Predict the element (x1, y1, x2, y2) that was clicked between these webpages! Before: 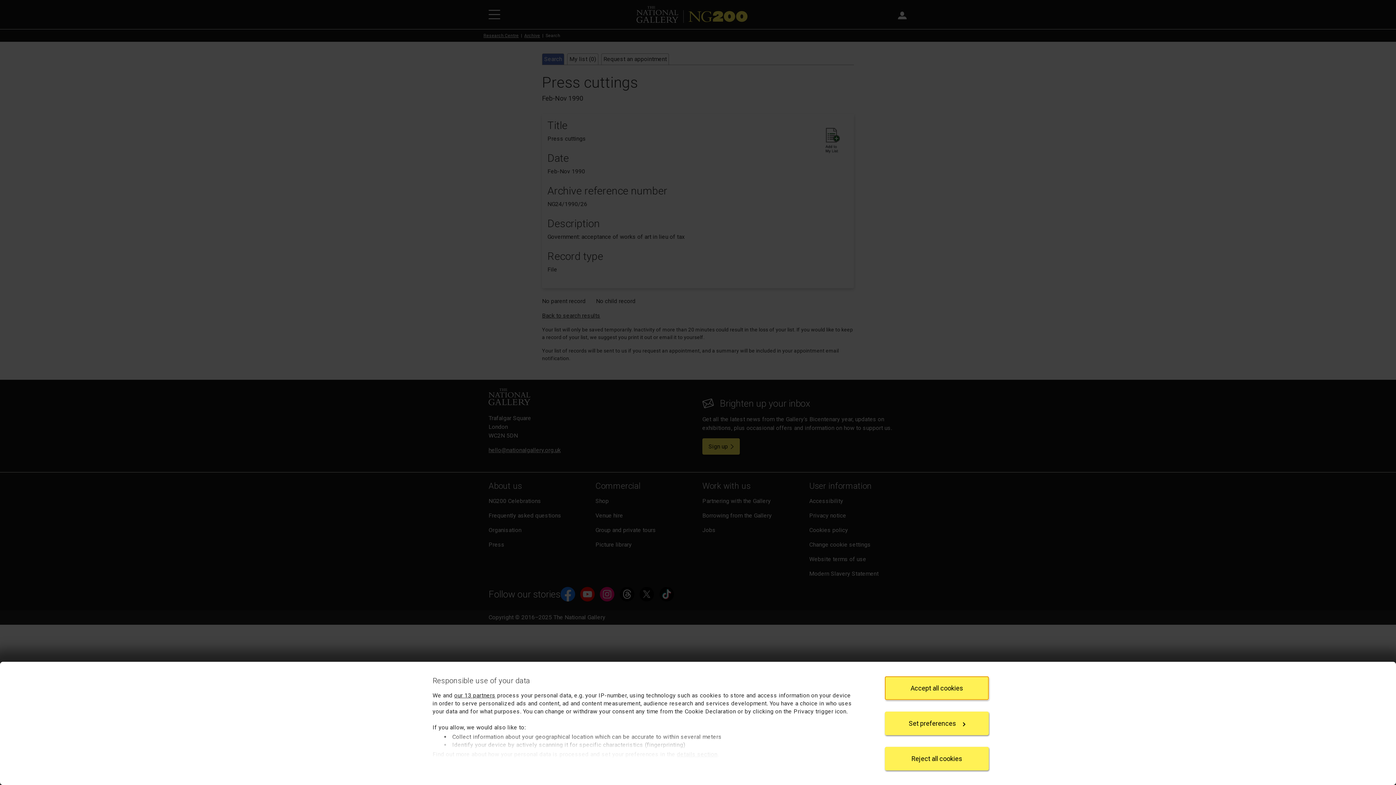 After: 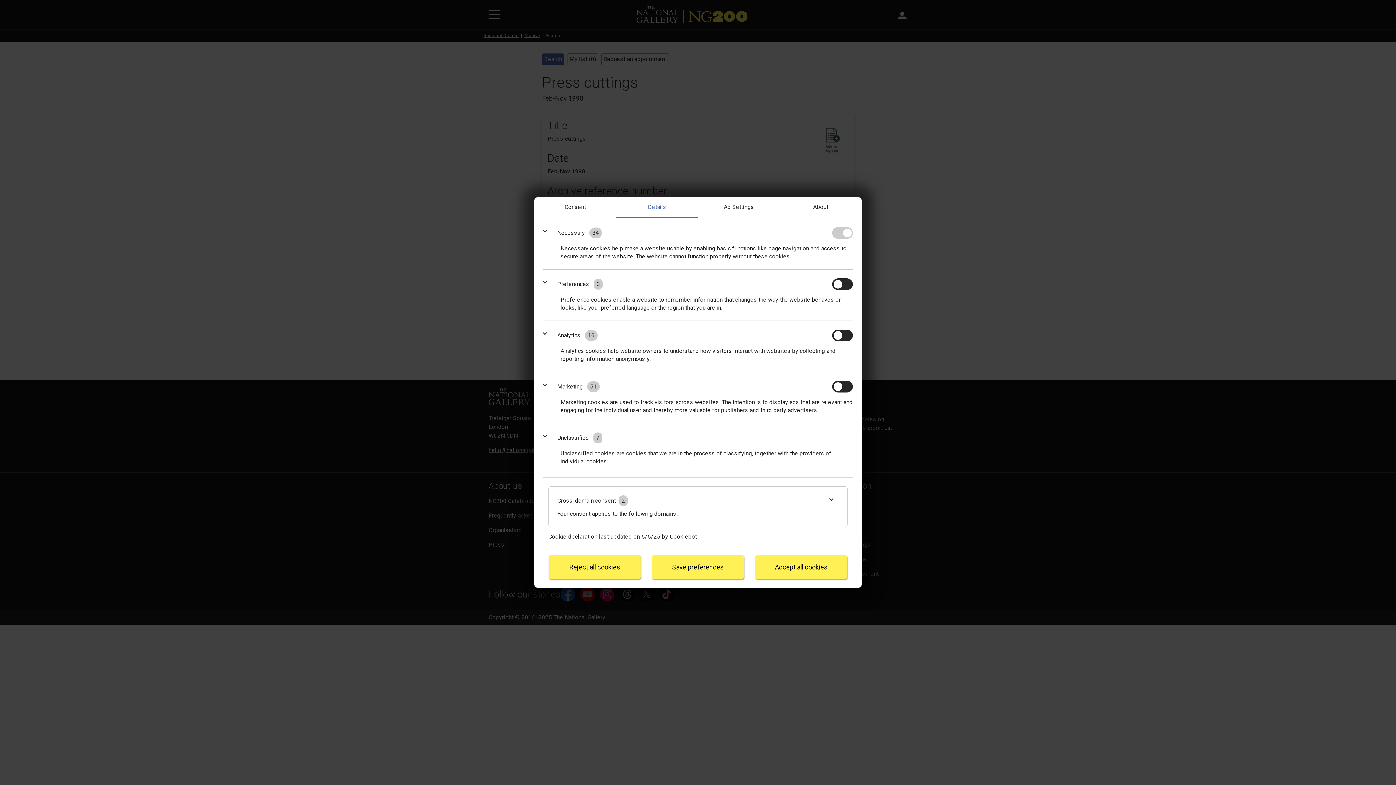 Action: label: details section bbox: (677, 751, 717, 758)